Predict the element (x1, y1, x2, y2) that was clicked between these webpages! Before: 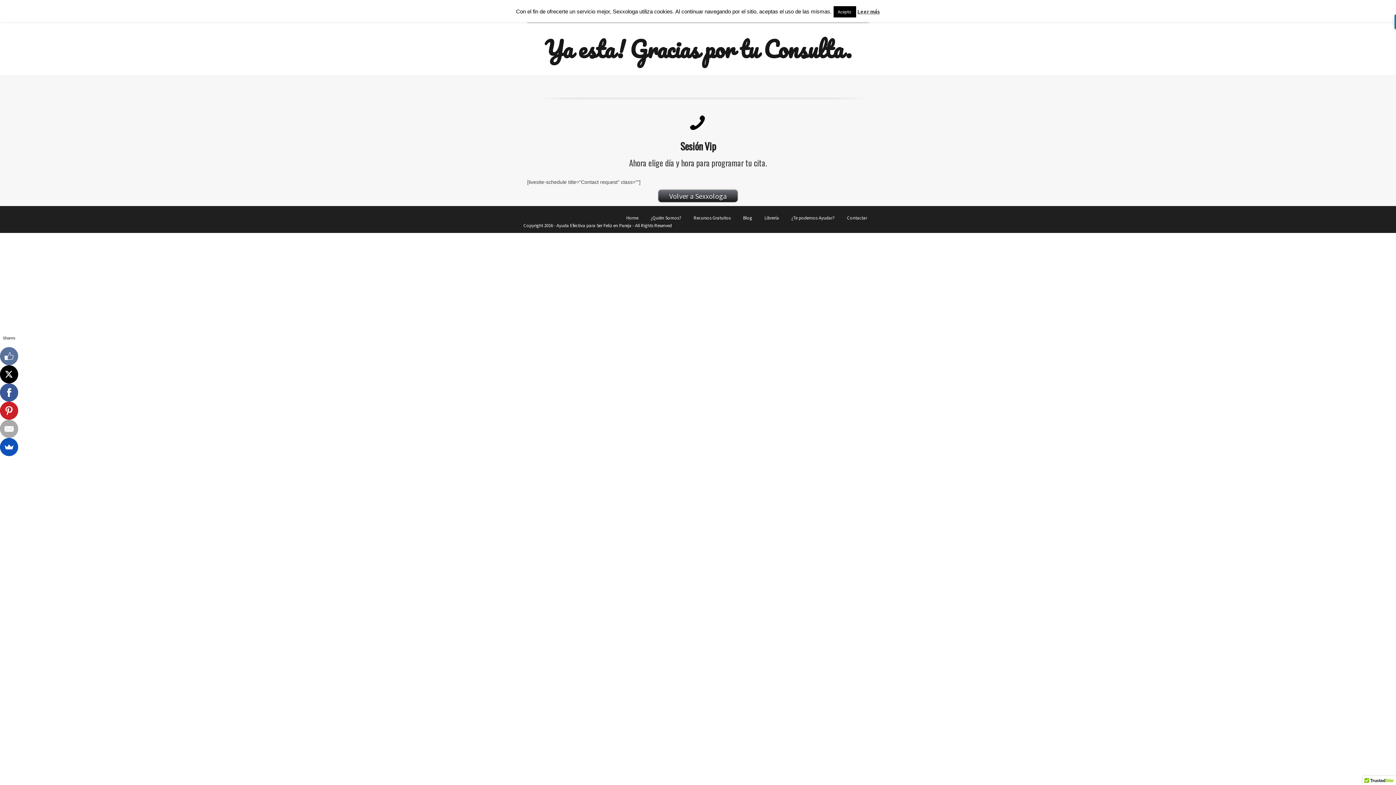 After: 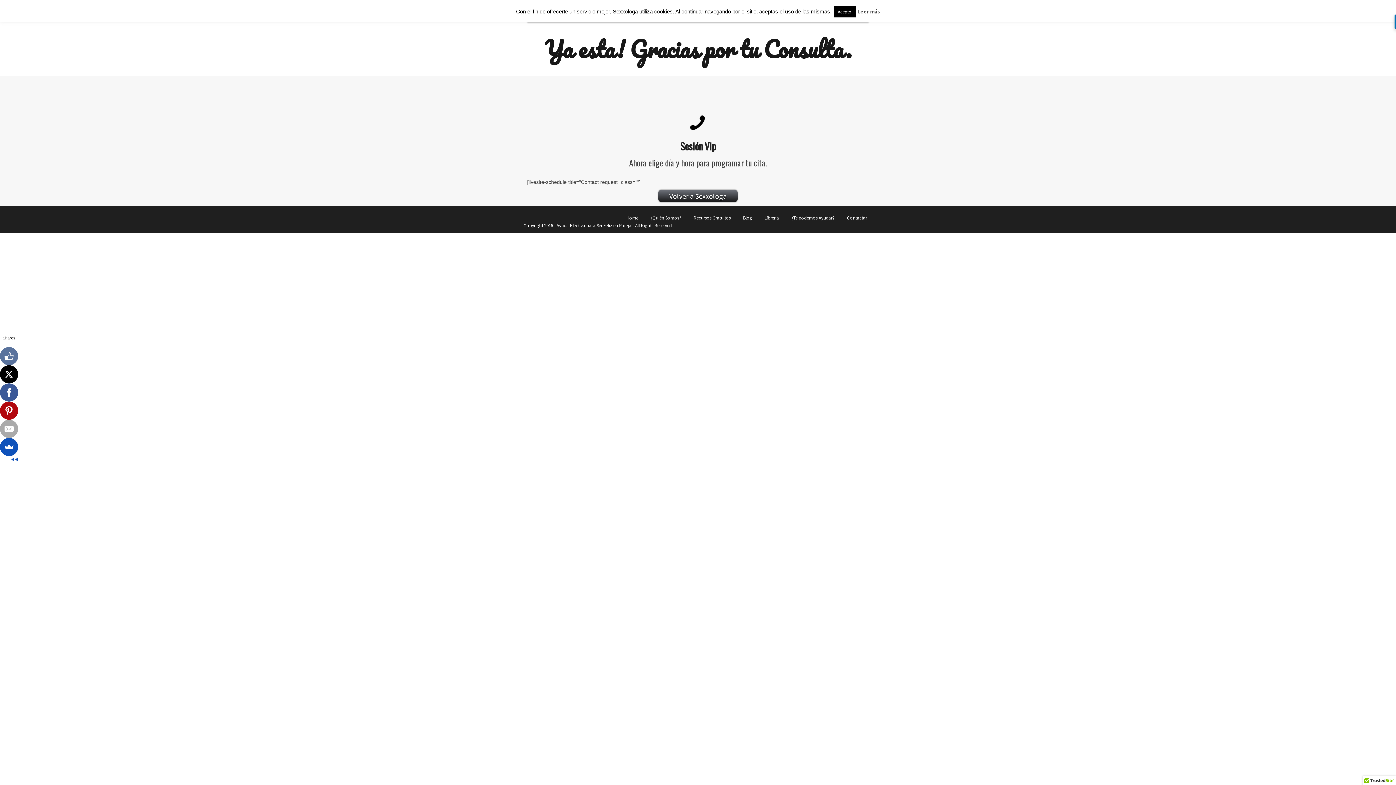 Action: bbox: (0, 401, 18, 420)